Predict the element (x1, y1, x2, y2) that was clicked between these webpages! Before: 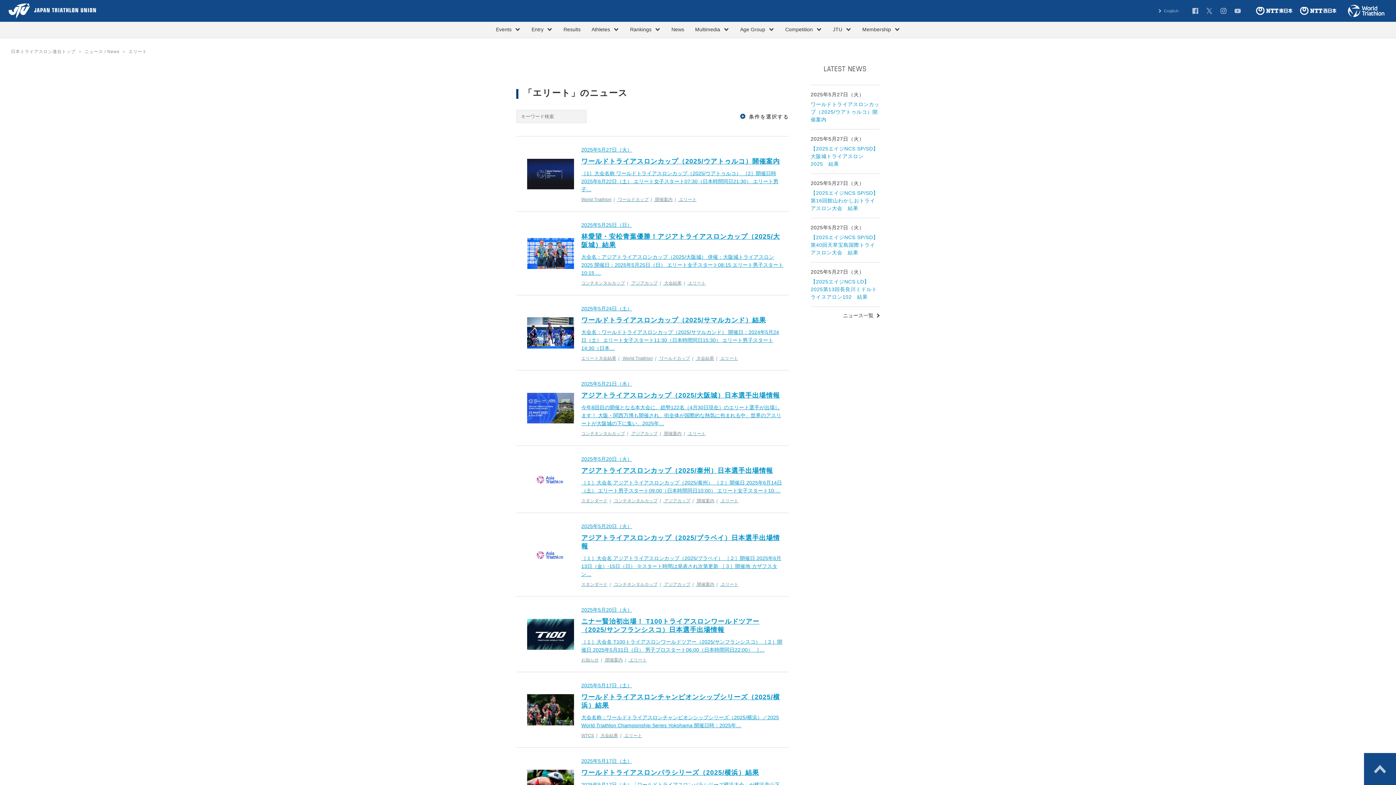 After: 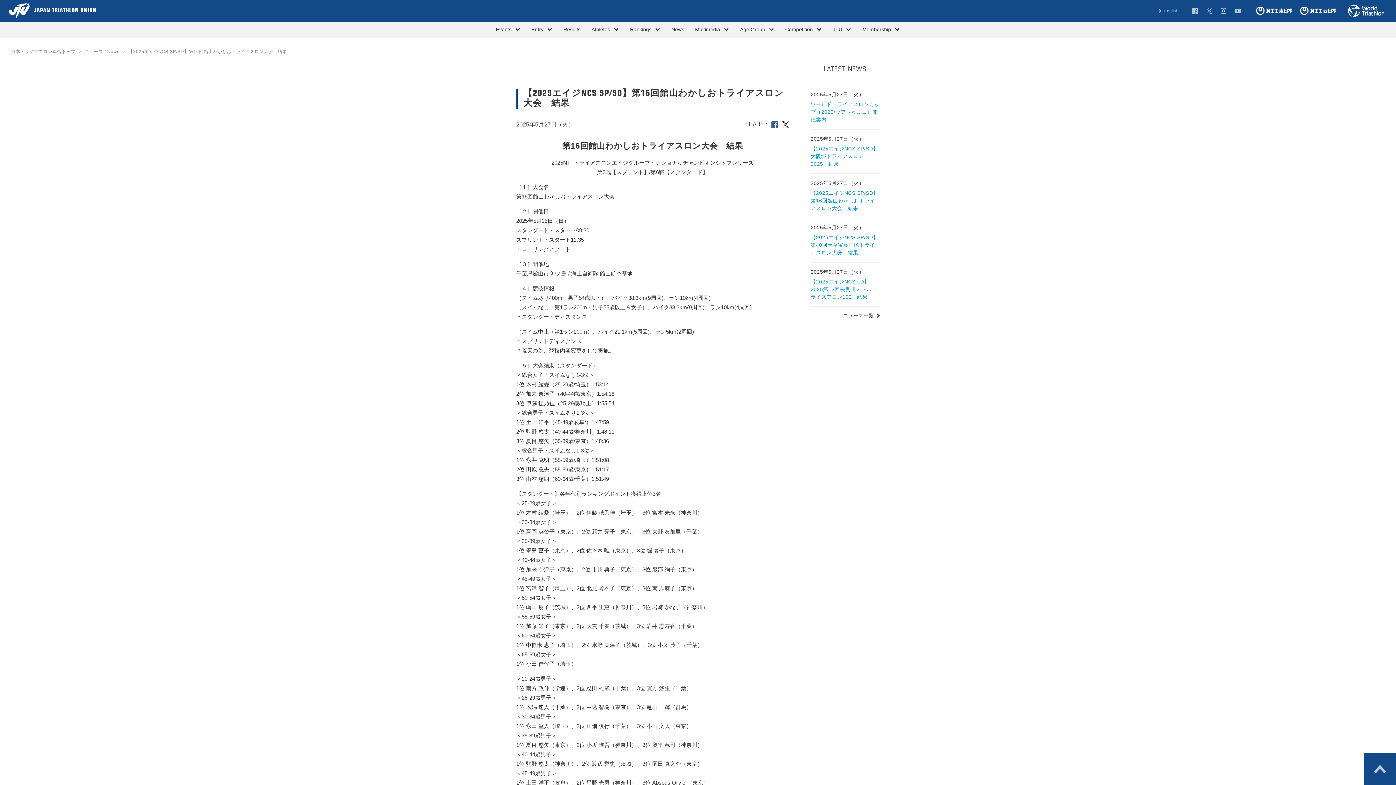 Action: label: 2025年5月27日（火）

【2025エイジNCS SP/SD】第16回館山わかしおトライアスロン大会　結果 bbox: (810, 174, 880, 217)